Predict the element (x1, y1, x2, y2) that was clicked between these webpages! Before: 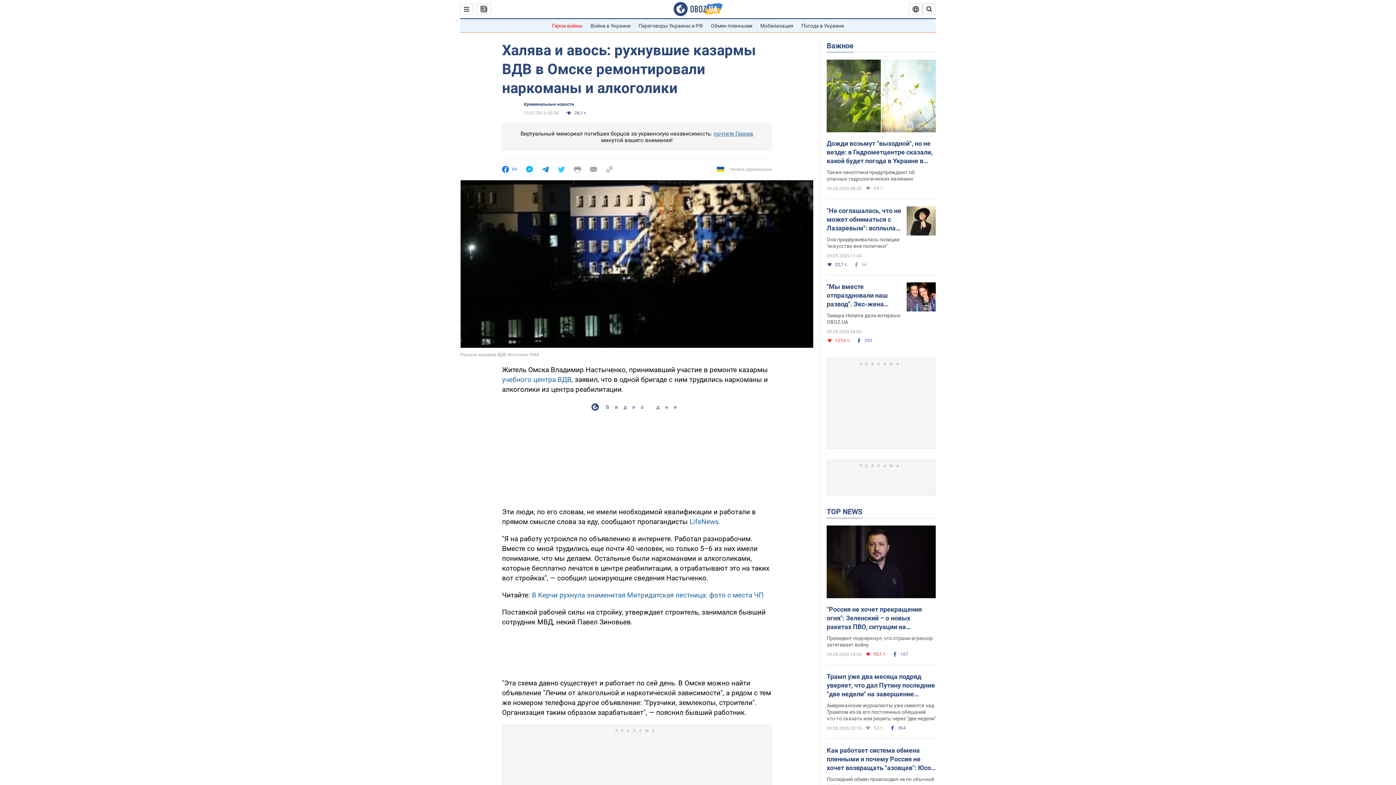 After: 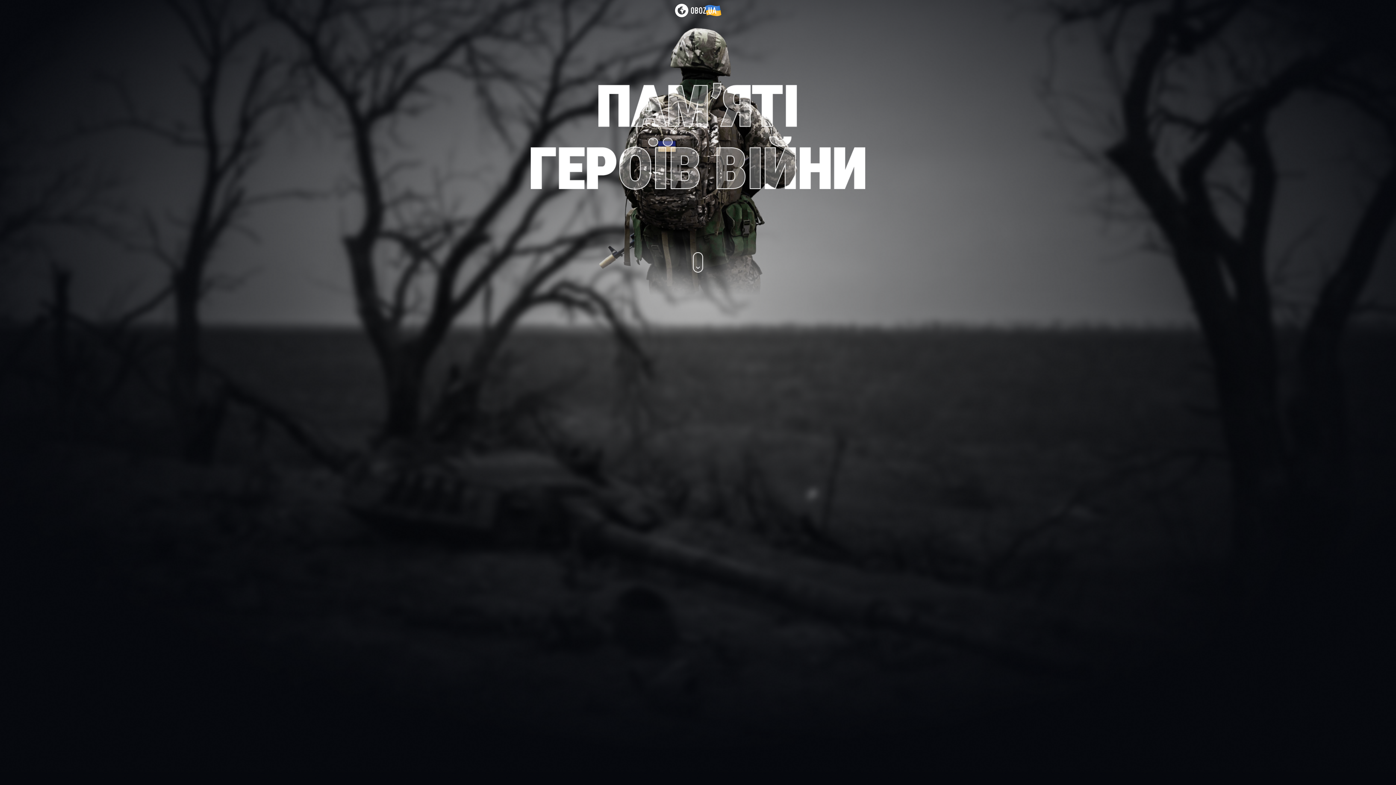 Action: label: почтите Героев bbox: (713, 130, 753, 137)